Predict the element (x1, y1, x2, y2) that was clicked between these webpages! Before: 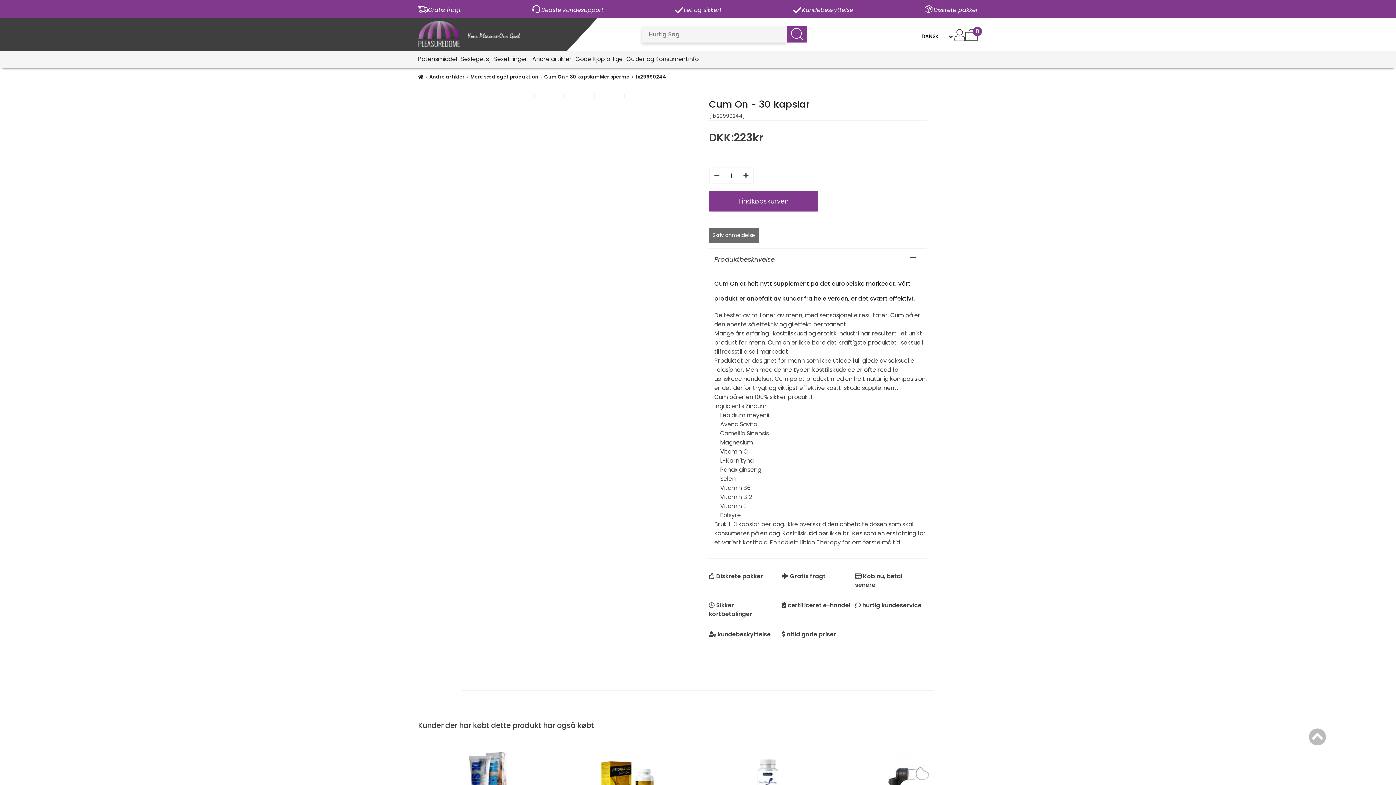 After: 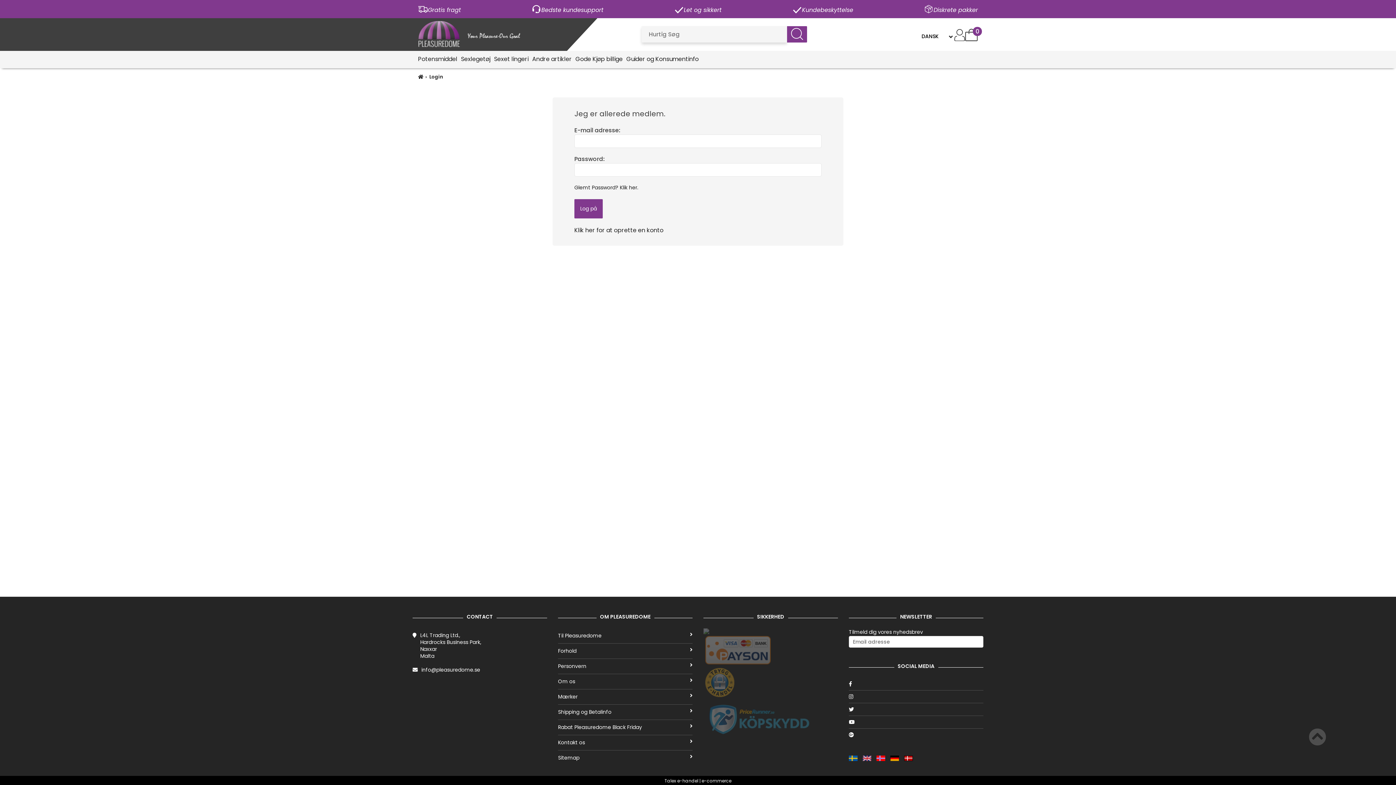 Action: bbox: (954, 28, 965, 43)